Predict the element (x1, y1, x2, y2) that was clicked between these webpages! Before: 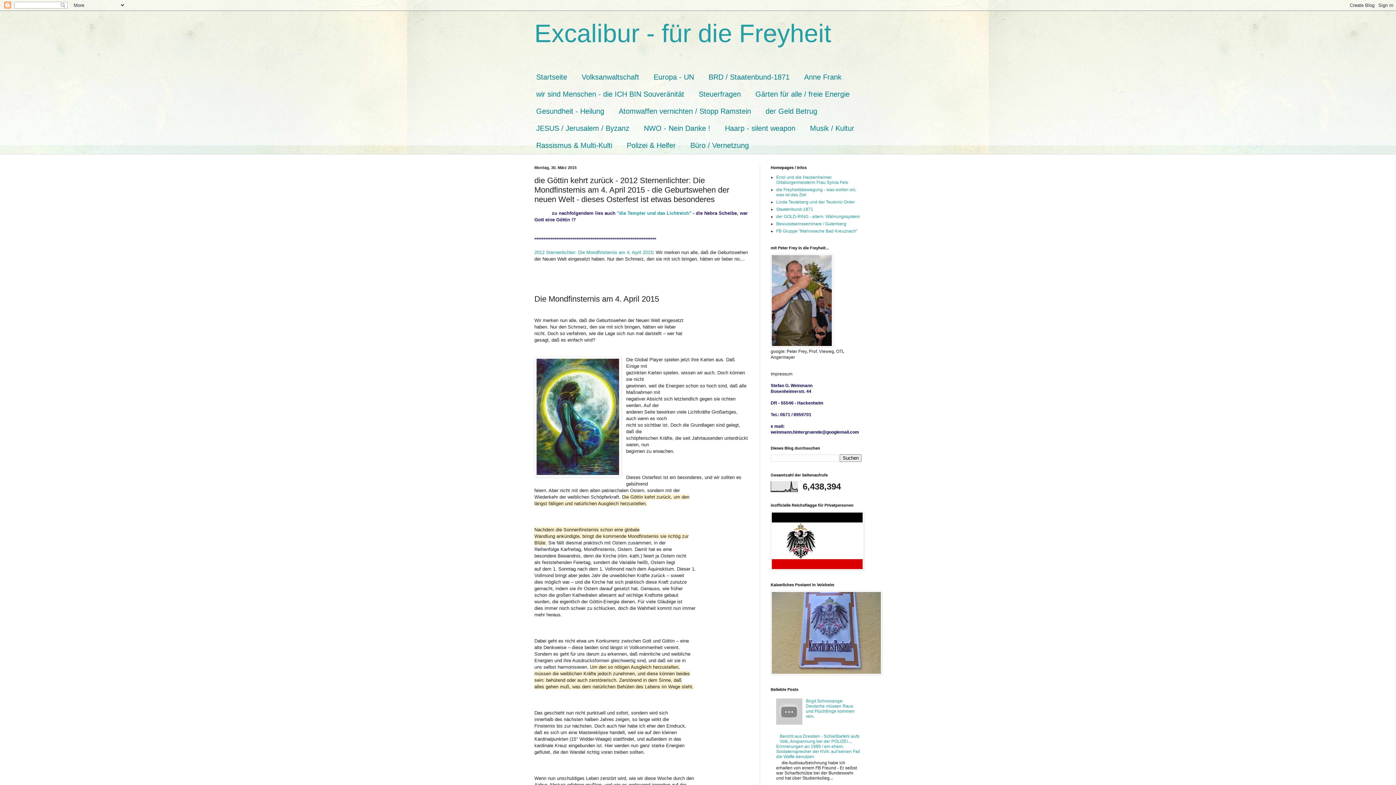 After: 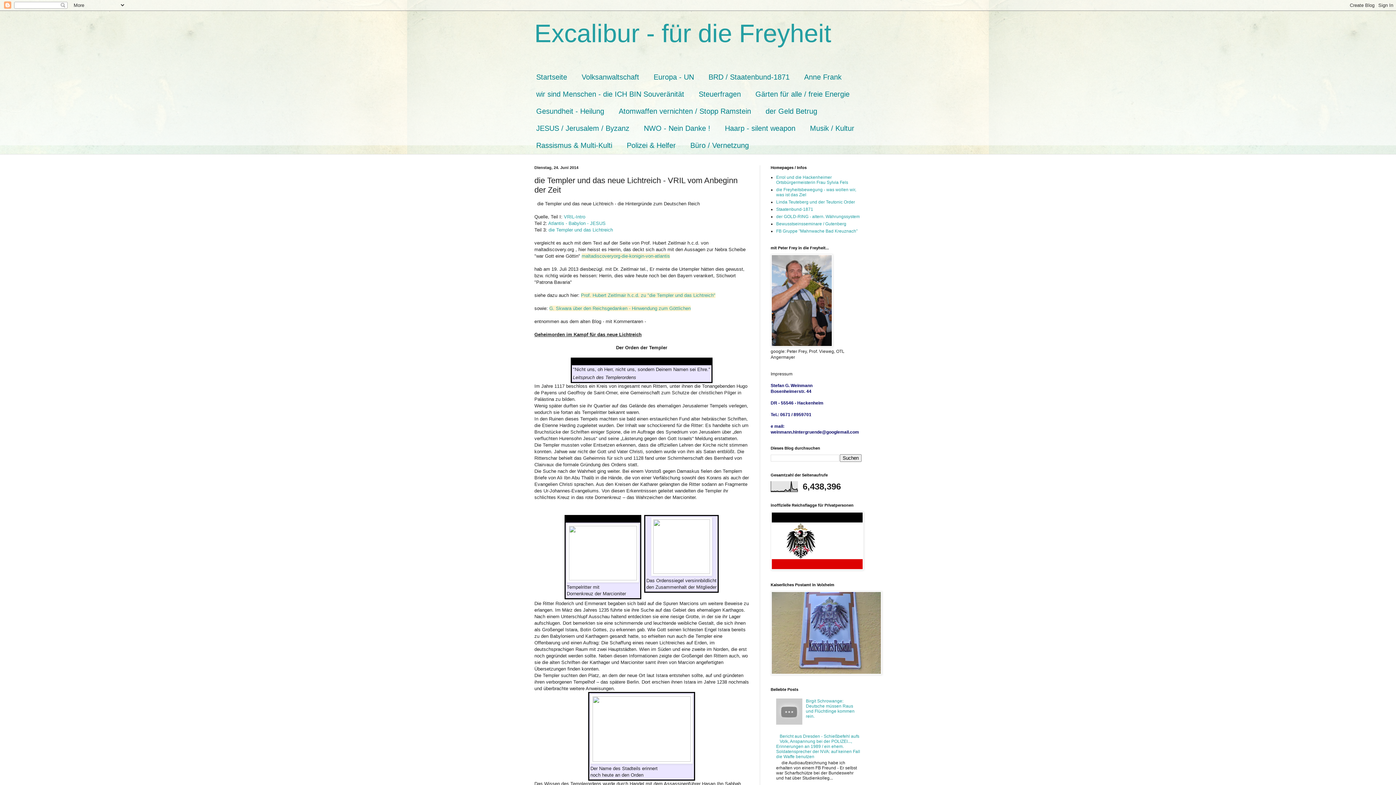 Action: label: "die Templer und das Lichtreich" bbox: (617, 210, 691, 215)